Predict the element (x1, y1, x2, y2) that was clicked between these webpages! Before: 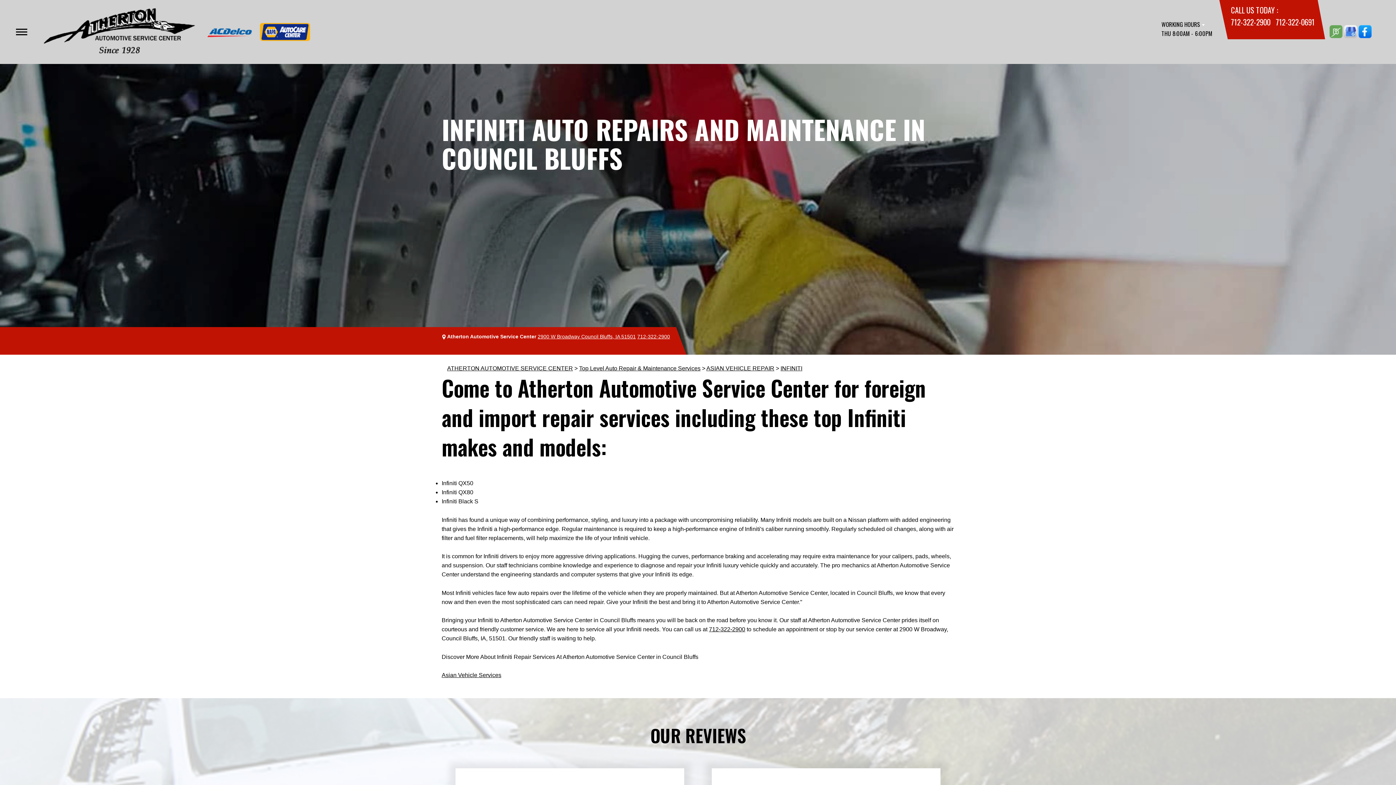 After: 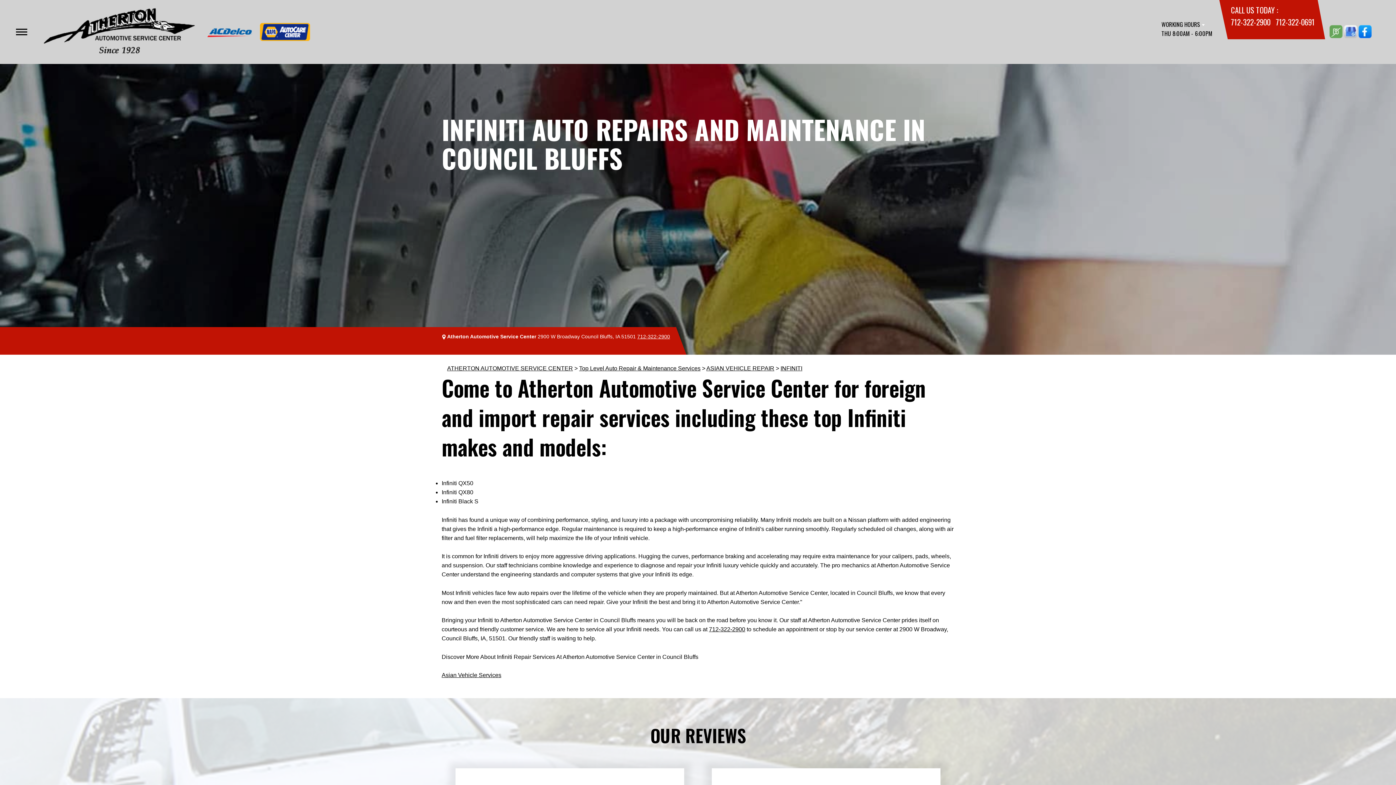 Action: label: 2900 W Broadway Council Bluffs, IA 51501 bbox: (537, 333, 636, 339)